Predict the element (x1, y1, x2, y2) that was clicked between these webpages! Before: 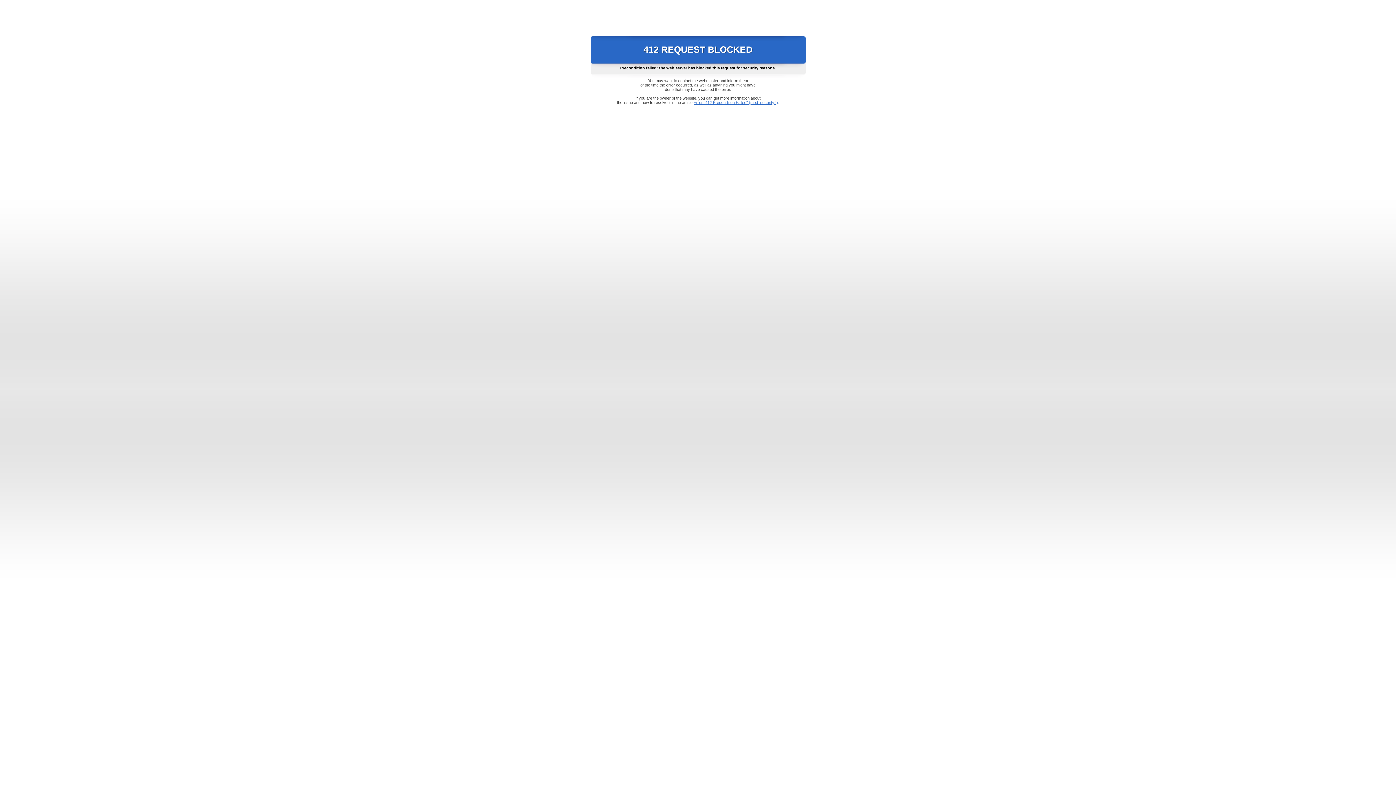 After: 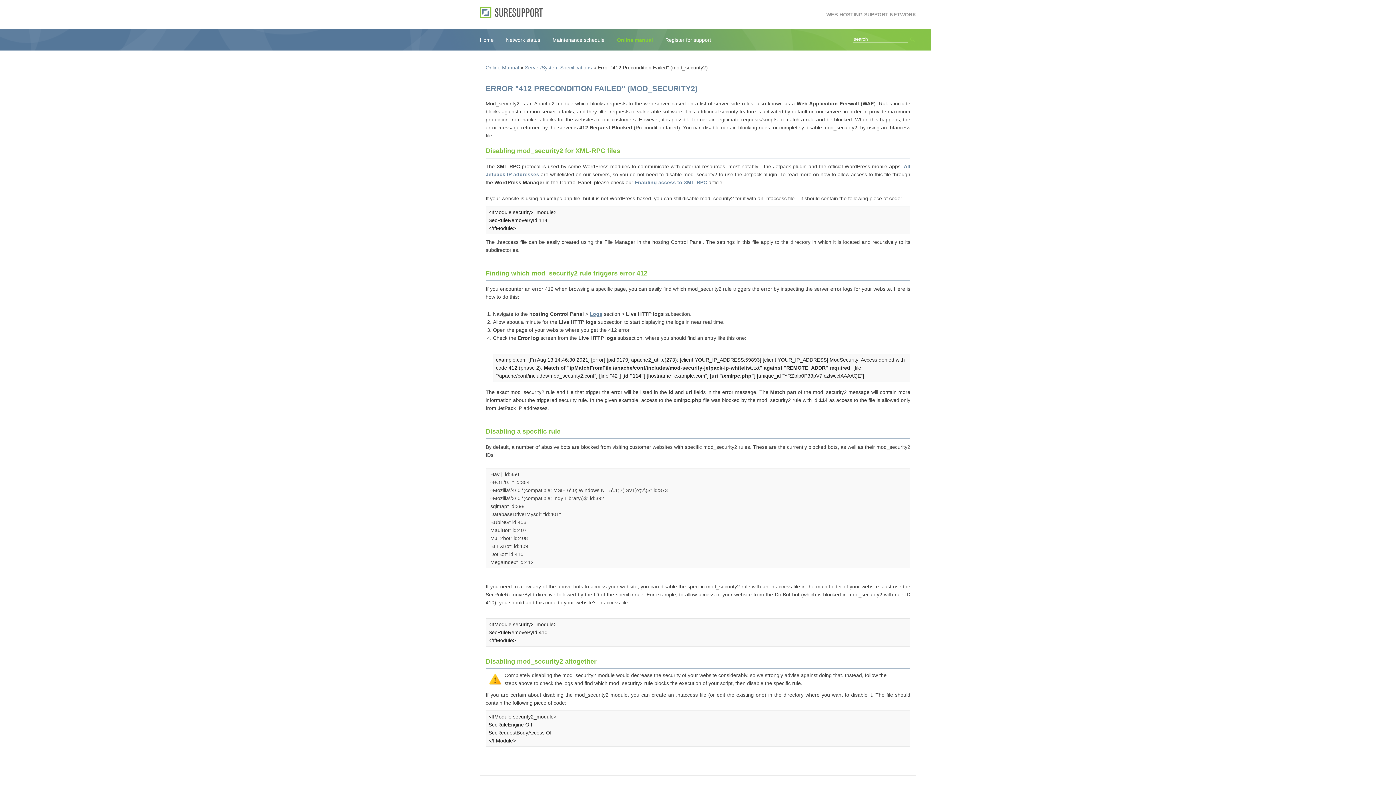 Action: label: Error "412 Precondition Failed" (mod_security2) bbox: (693, 100, 778, 104)